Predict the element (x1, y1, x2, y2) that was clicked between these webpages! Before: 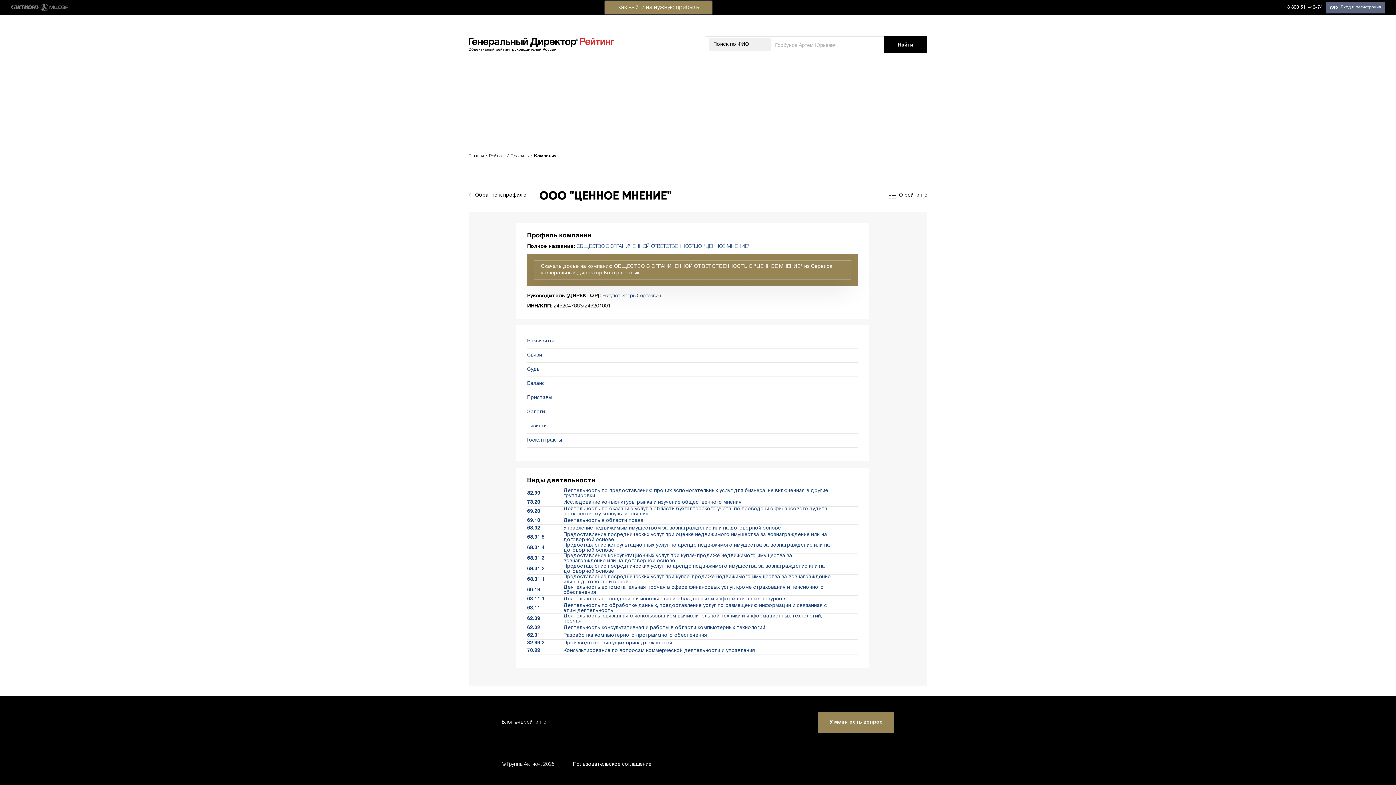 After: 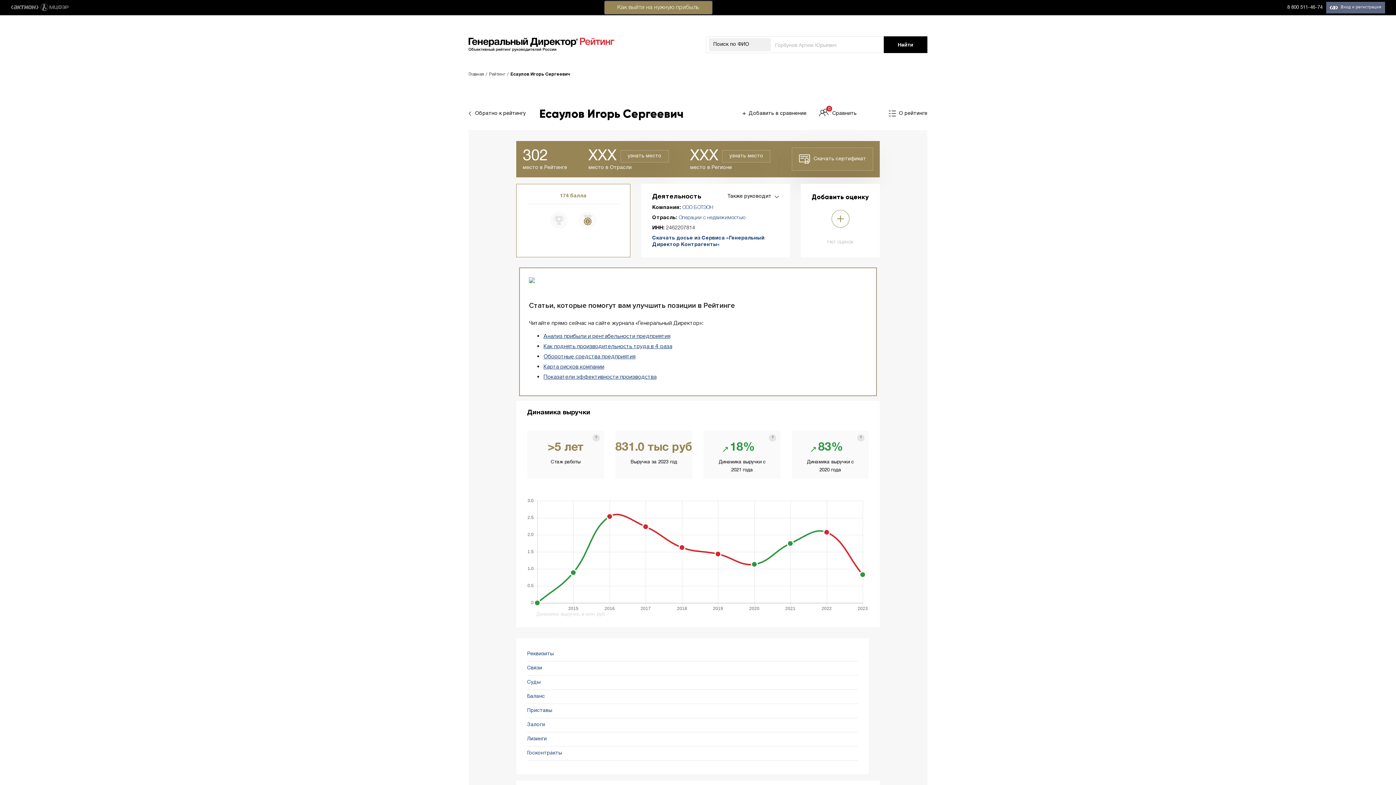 Action: label: Есаулов Игорь Сергеевич bbox: (602, 293, 661, 298)